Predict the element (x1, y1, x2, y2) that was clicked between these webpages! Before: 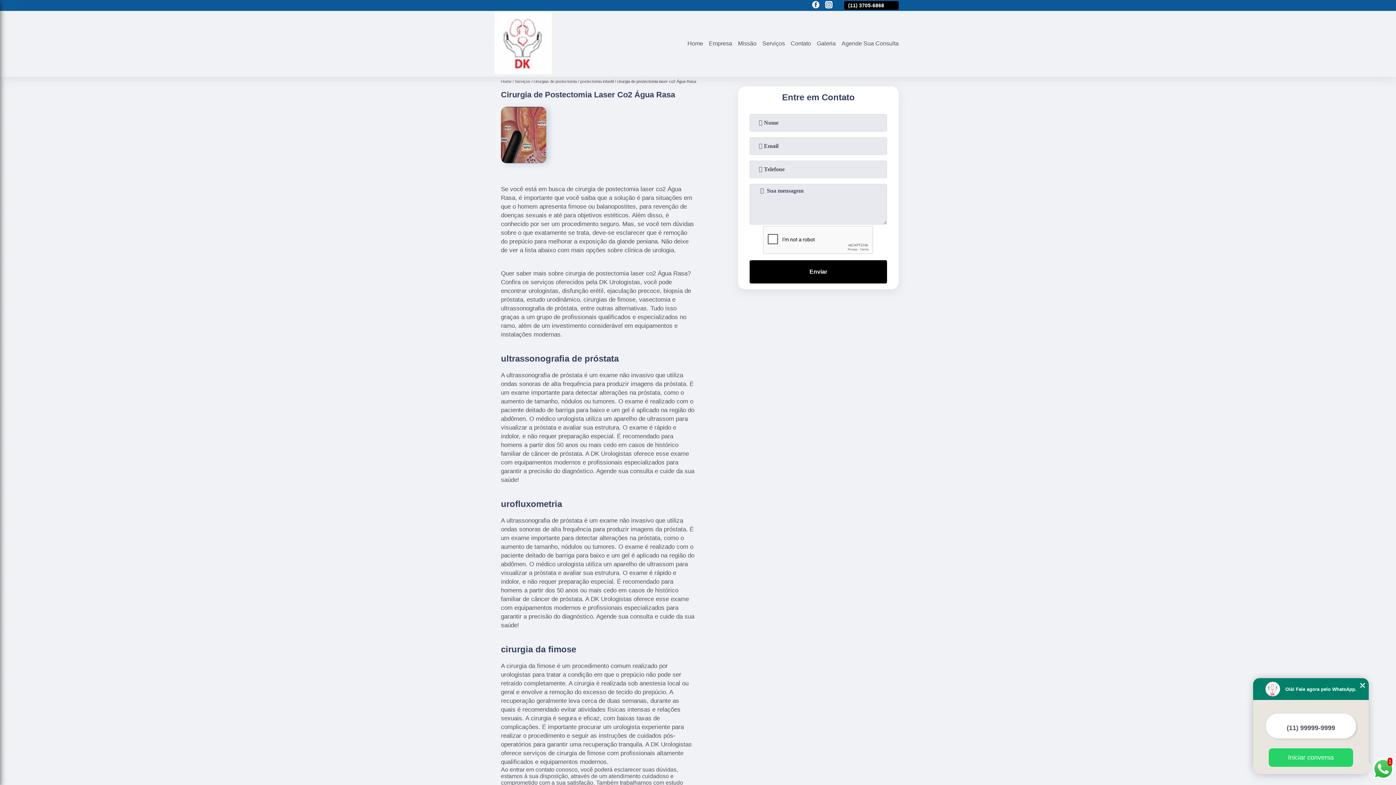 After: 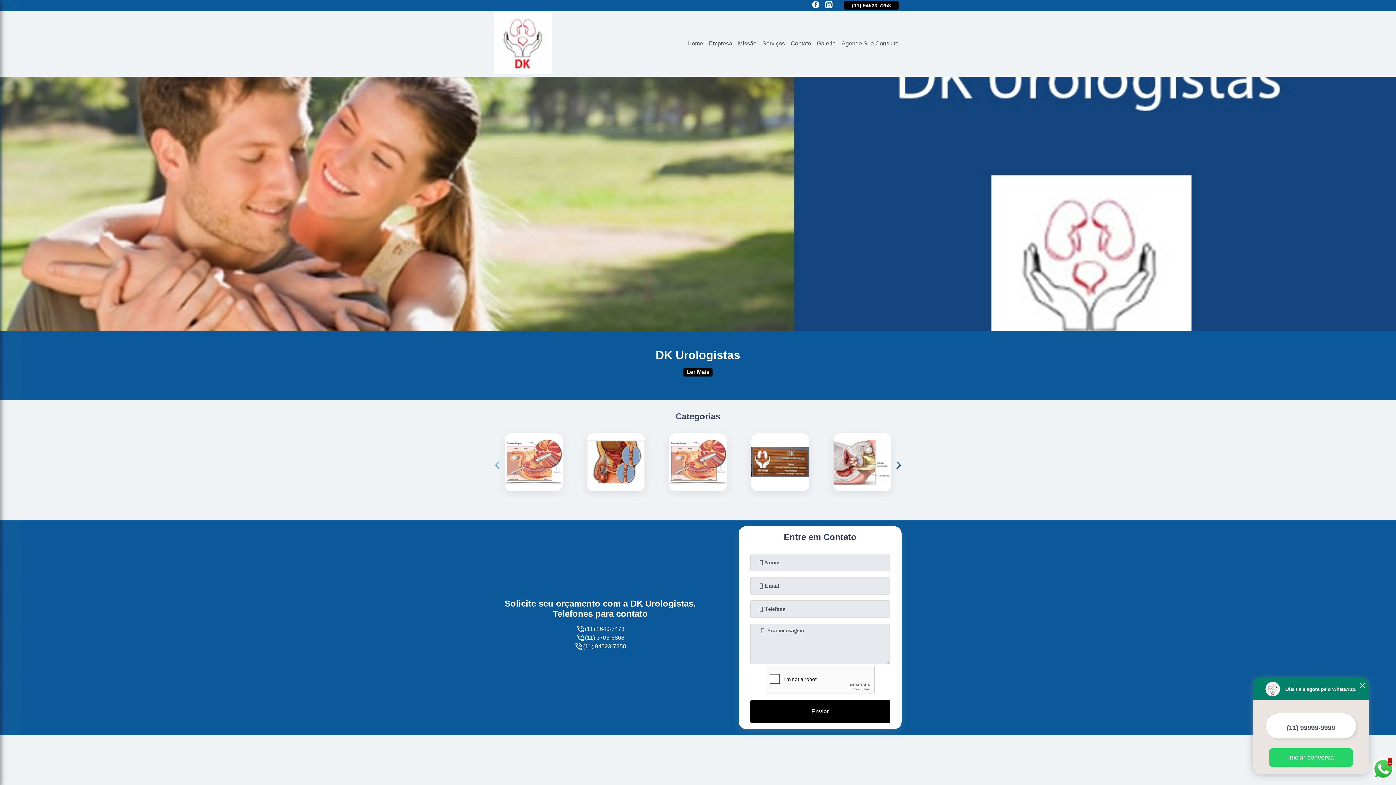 Action: label: Home bbox: (684, 39, 706, 47)